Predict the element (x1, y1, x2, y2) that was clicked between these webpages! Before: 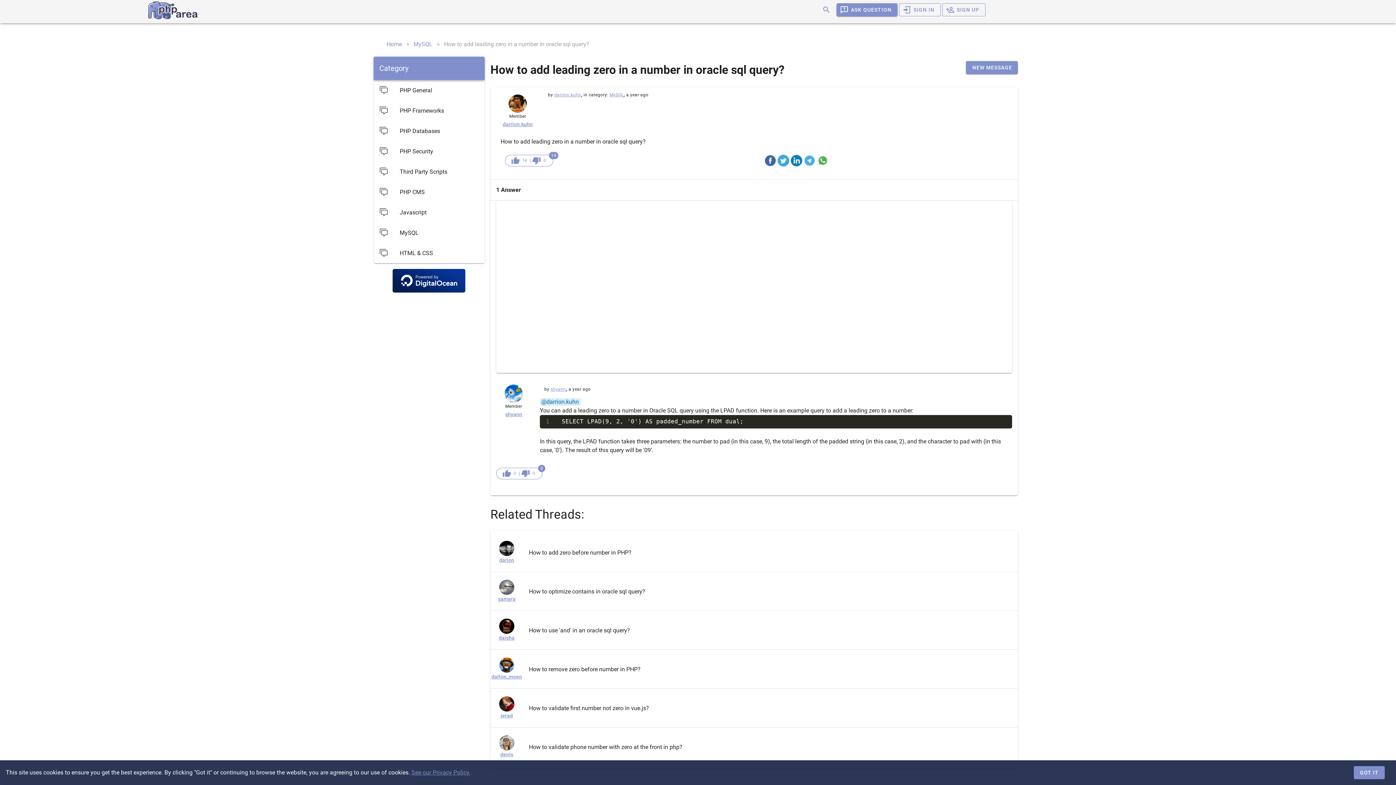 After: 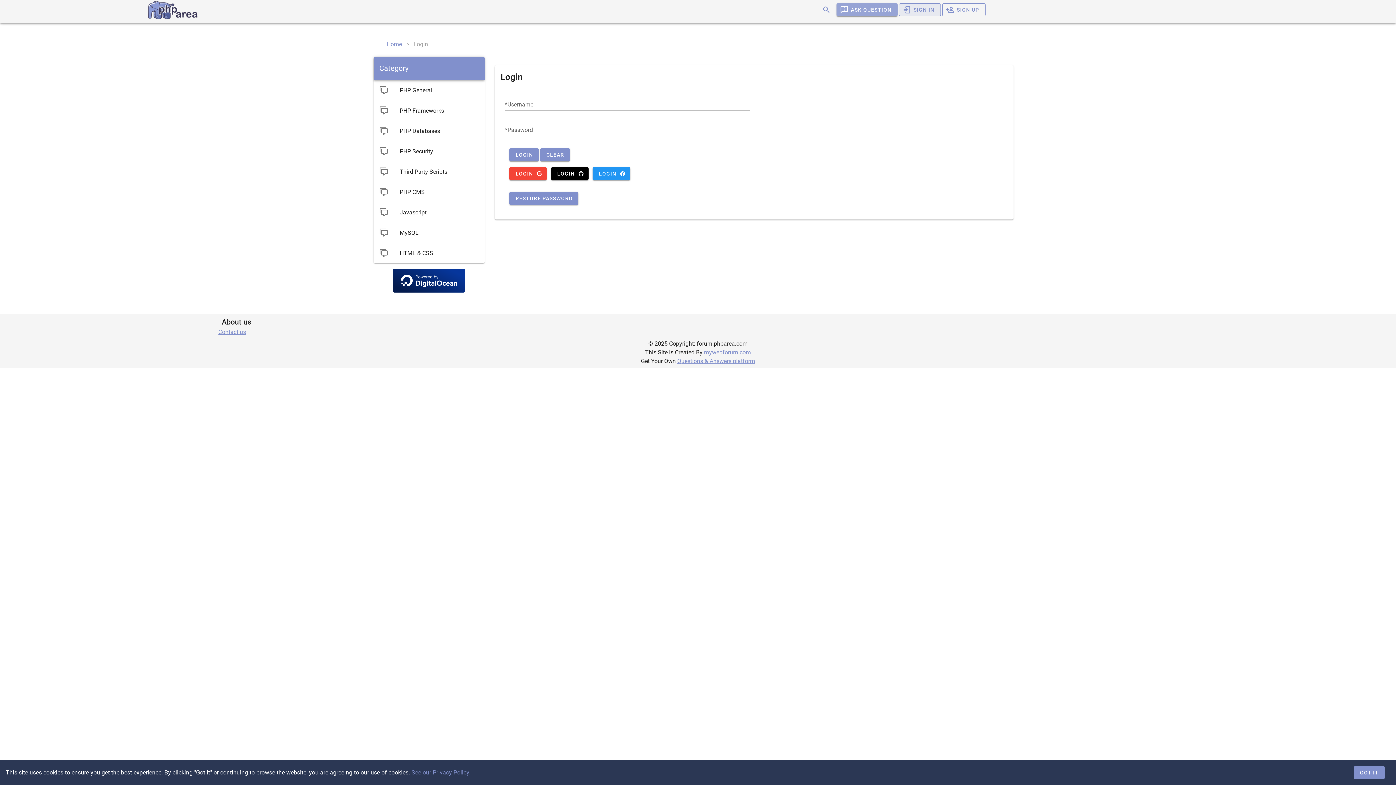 Action: label: SIGN IN bbox: (899, 3, 940, 16)